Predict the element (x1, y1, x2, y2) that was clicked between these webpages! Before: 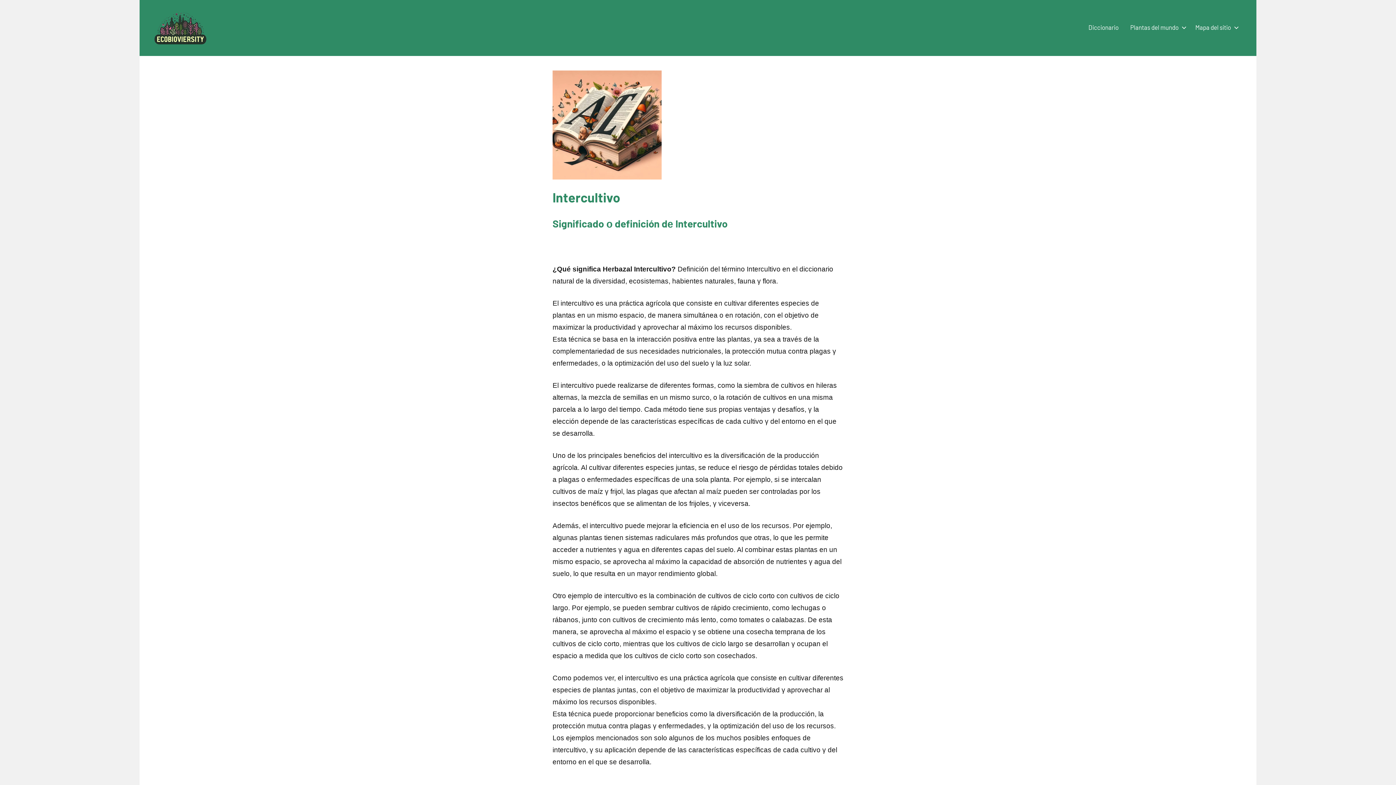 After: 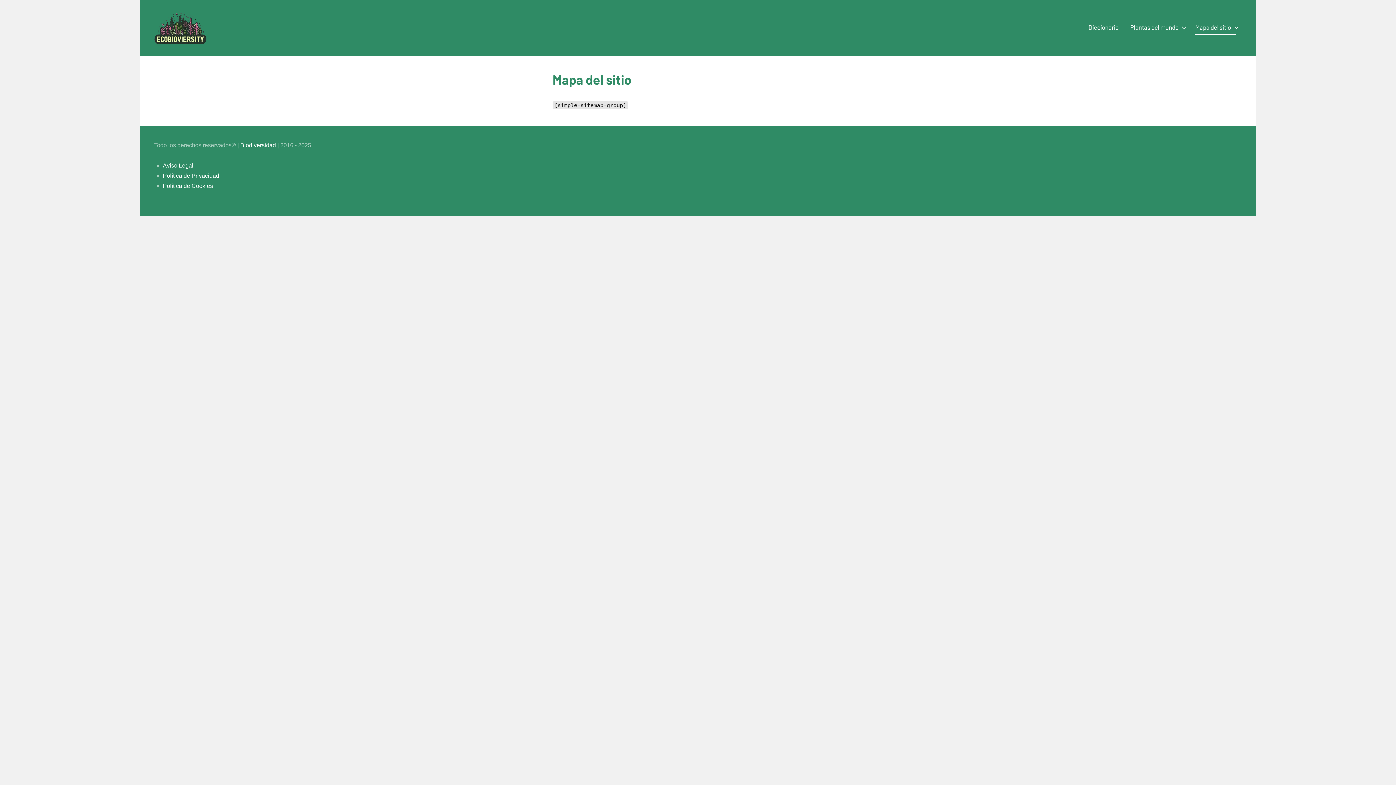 Action: bbox: (1195, 20, 1236, 34) label: Mapa del sitio